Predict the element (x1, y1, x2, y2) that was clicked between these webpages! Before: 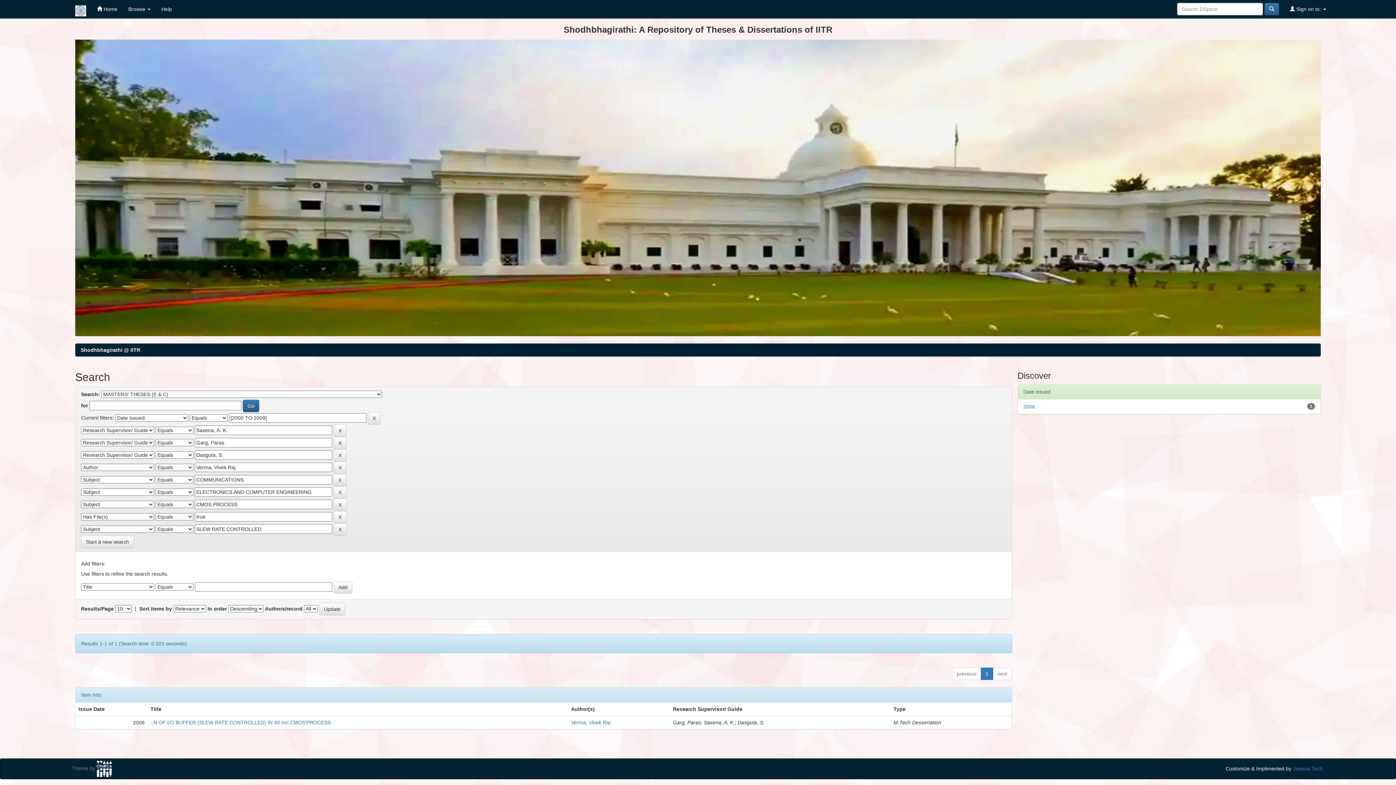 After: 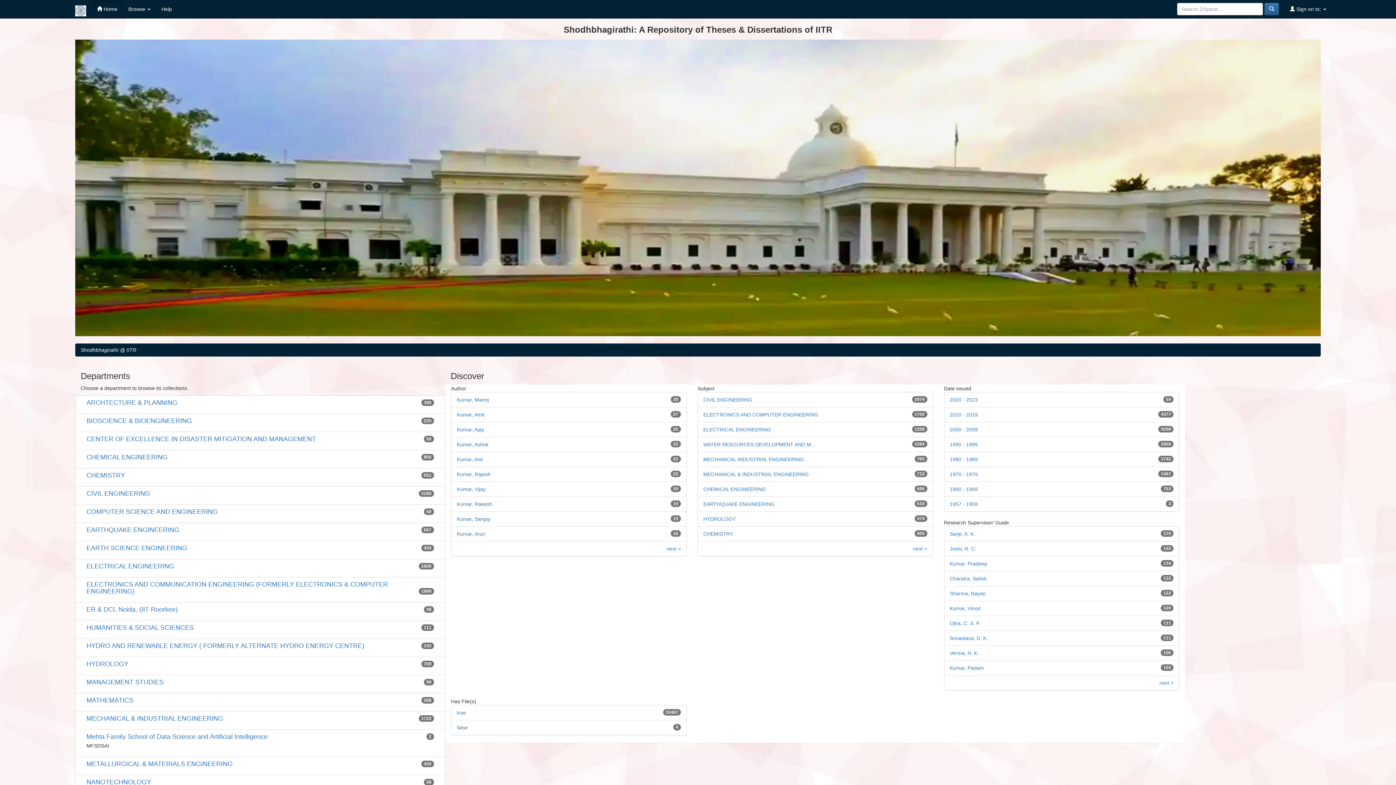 Action: label: Shodhbhagirathi @ IITR bbox: (80, 347, 140, 353)